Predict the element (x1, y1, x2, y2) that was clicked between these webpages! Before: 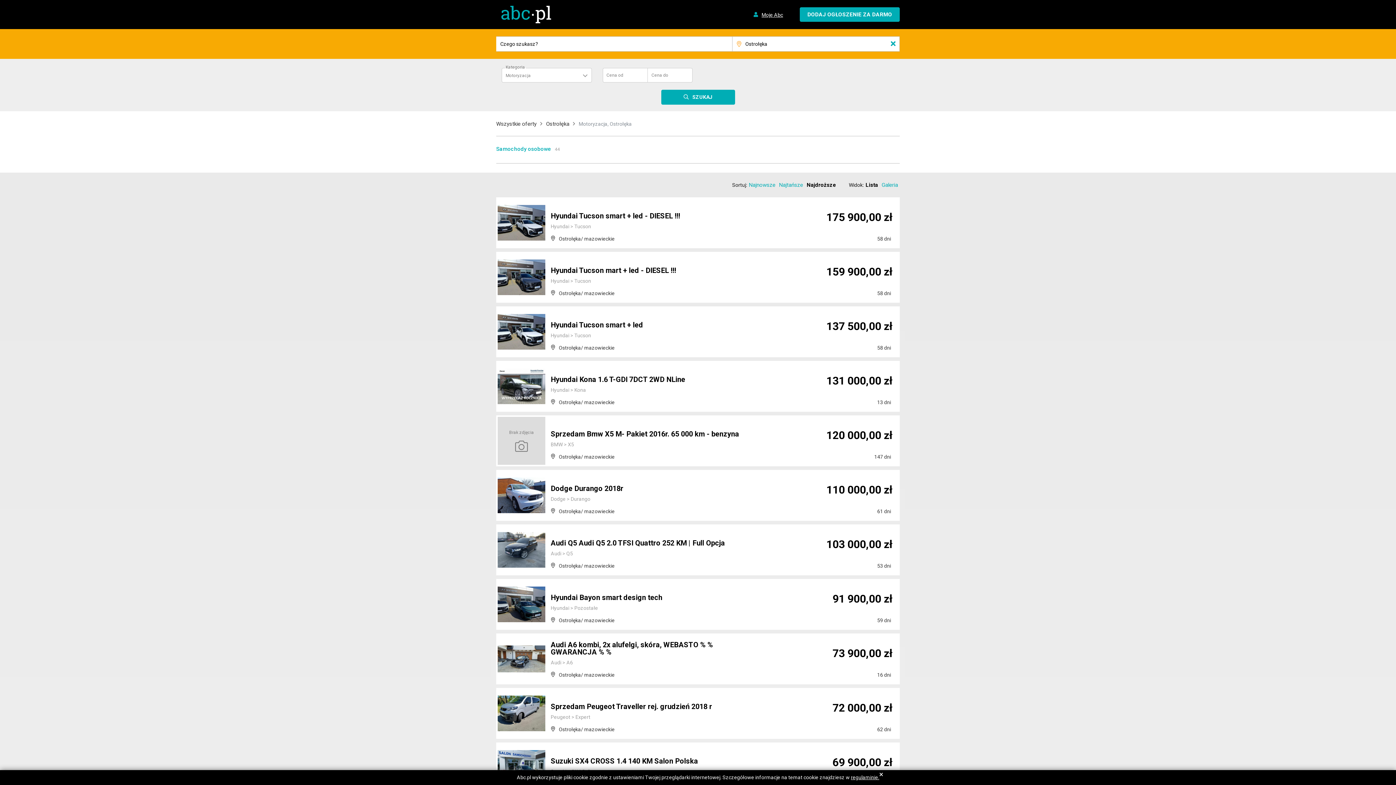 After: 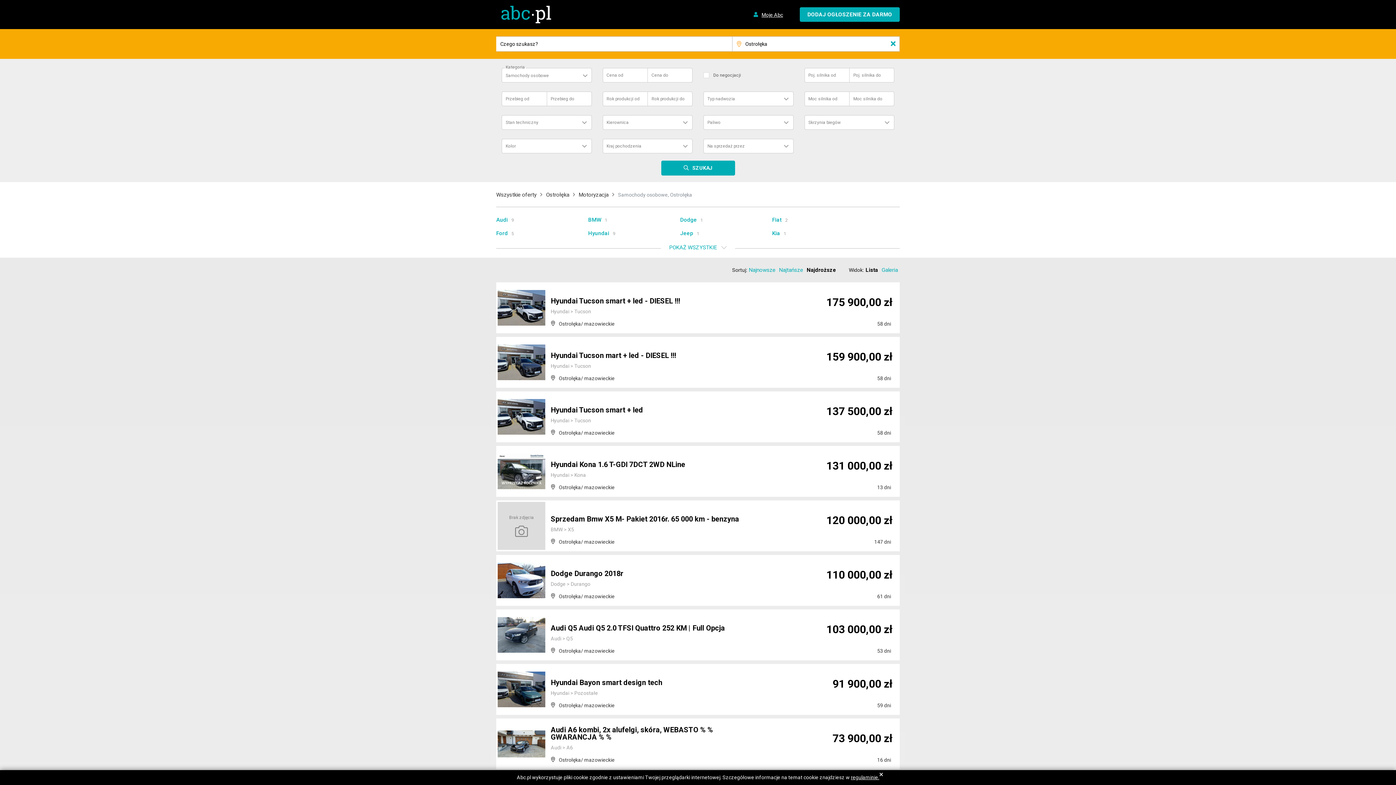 Action: bbox: (496, 145, 551, 152) label: Samochody osobowe